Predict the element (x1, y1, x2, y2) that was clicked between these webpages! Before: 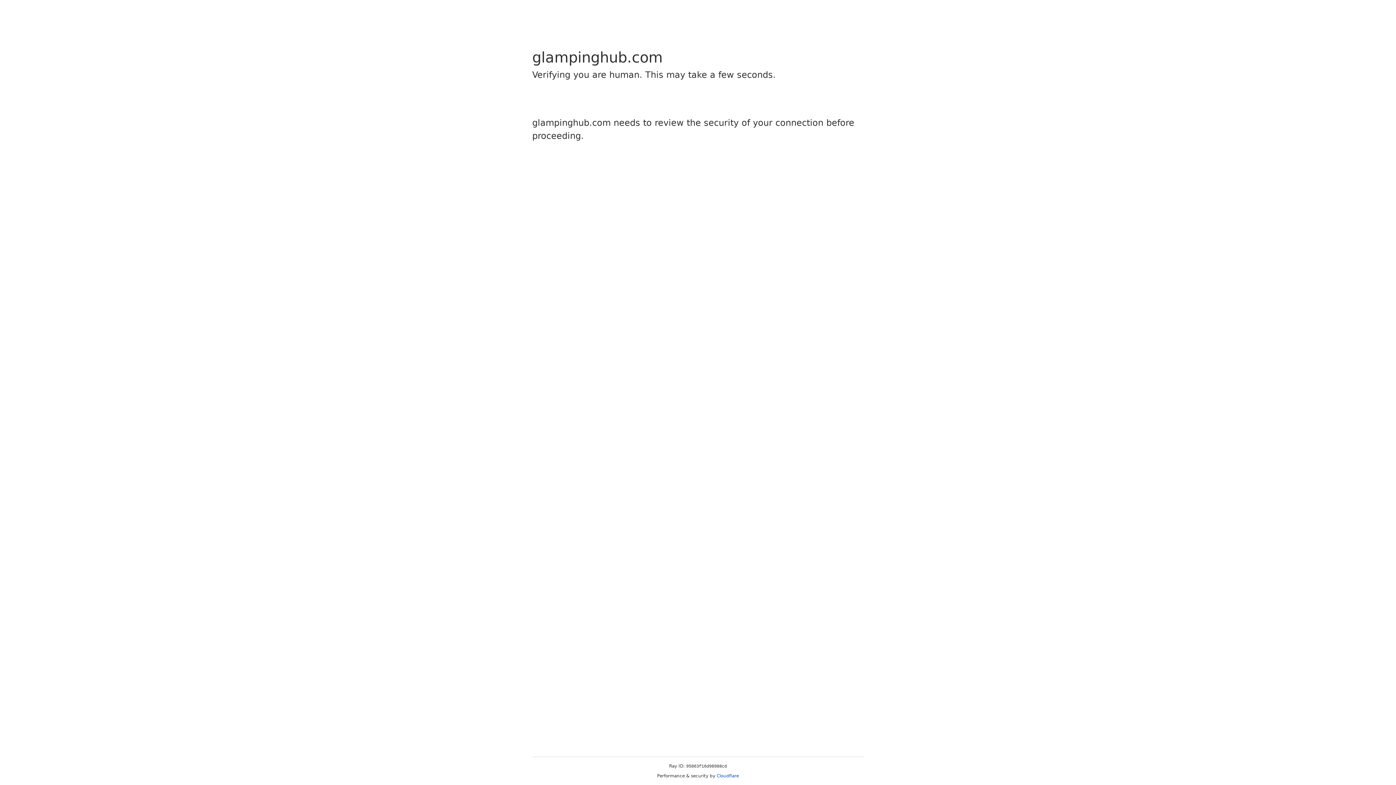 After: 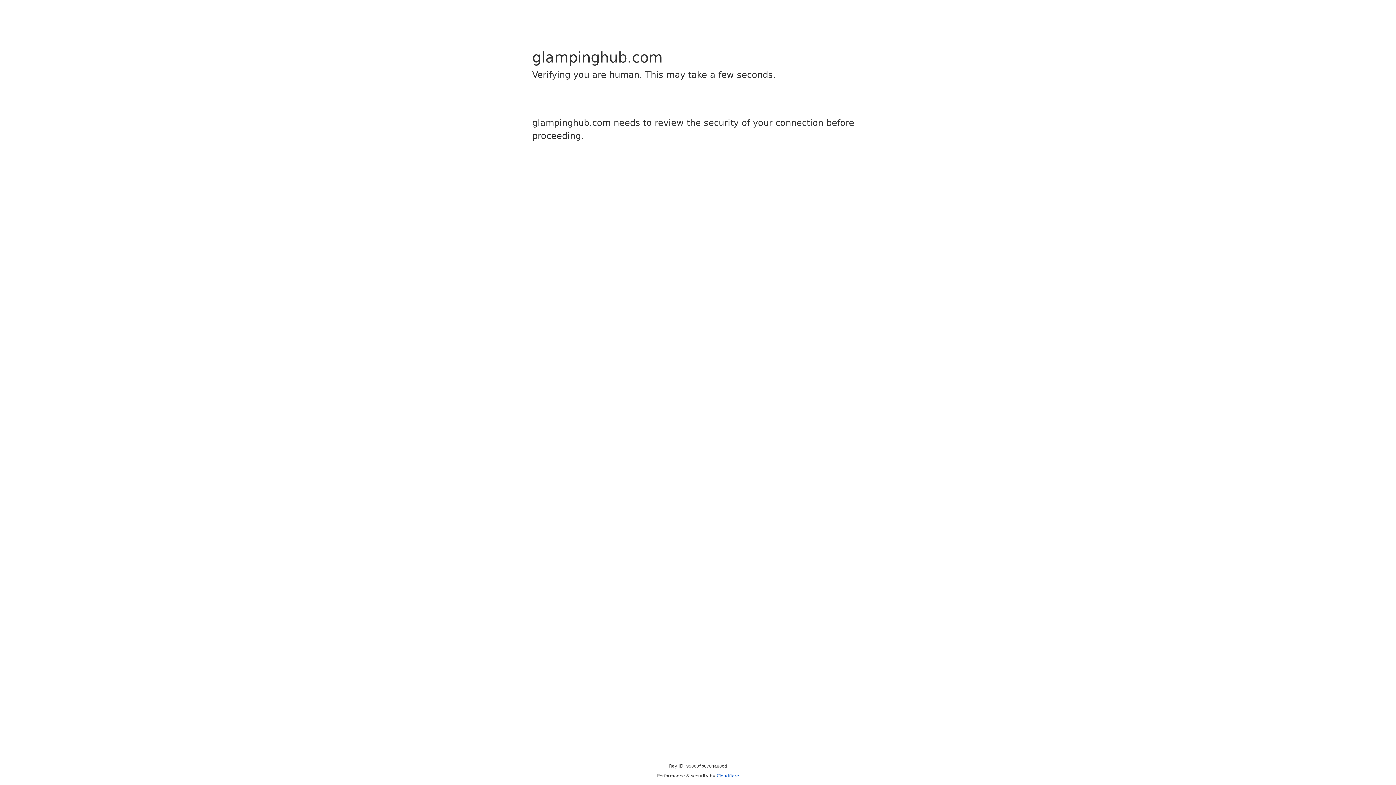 Action: label: Cloudflare bbox: (716, 773, 739, 778)